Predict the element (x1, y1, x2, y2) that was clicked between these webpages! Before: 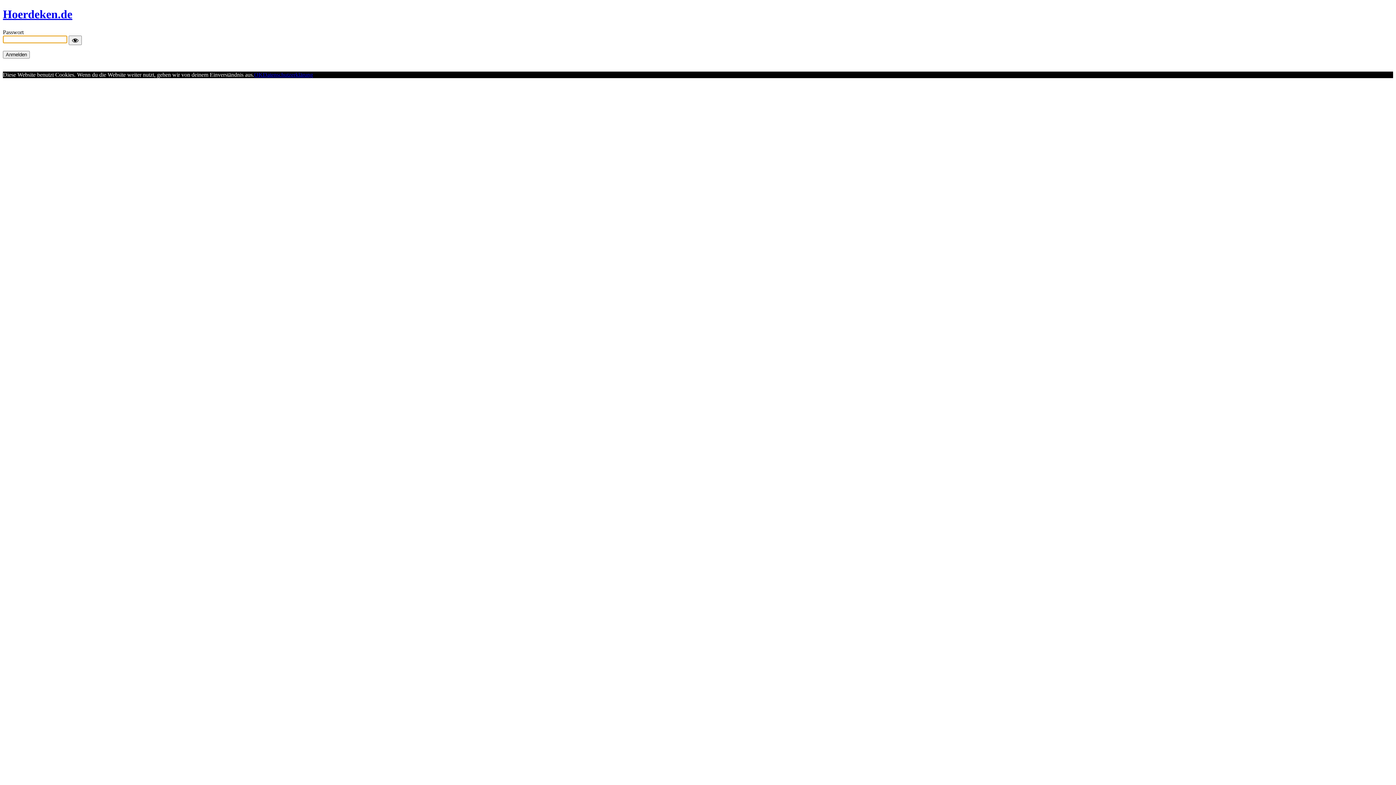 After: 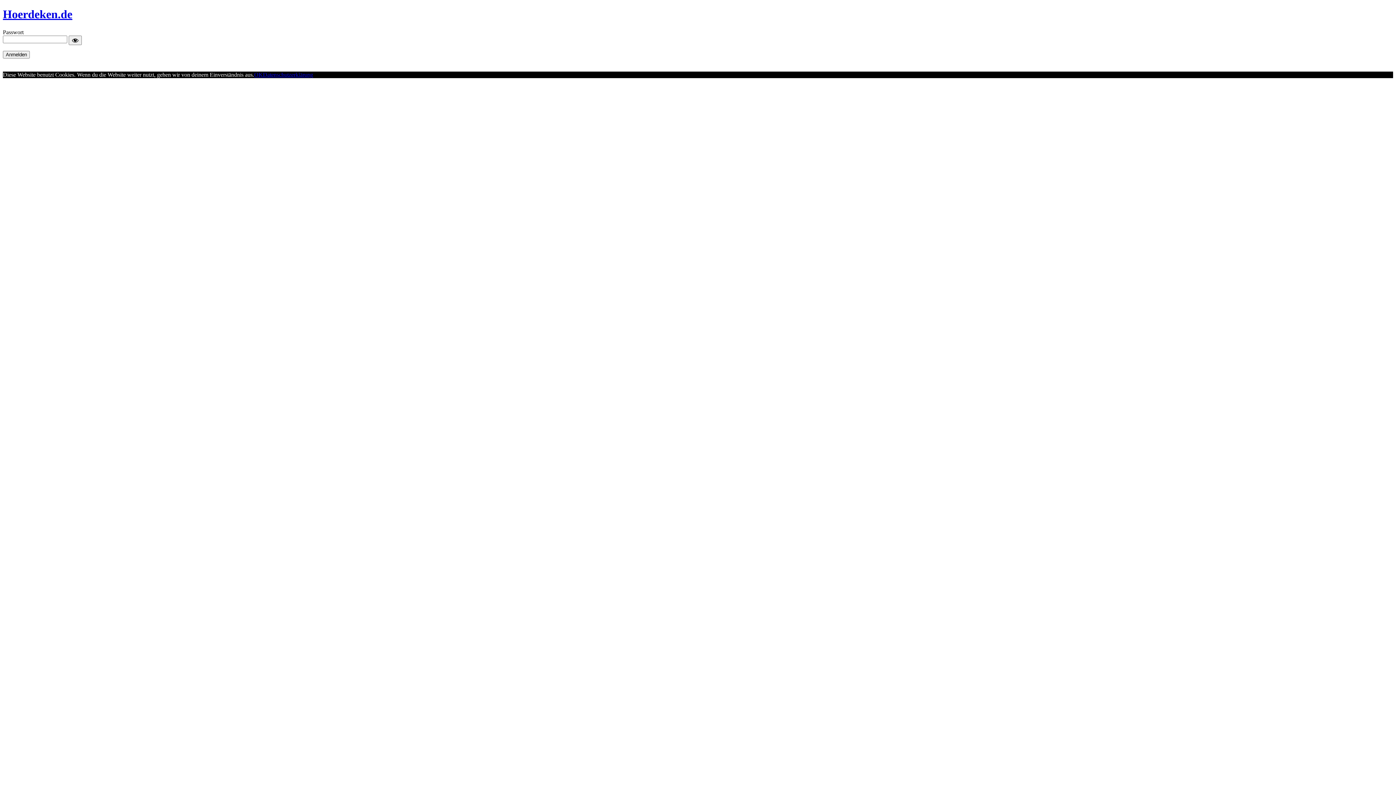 Action: bbox: (262, 71, 313, 77) label: Datenschutzerklärung